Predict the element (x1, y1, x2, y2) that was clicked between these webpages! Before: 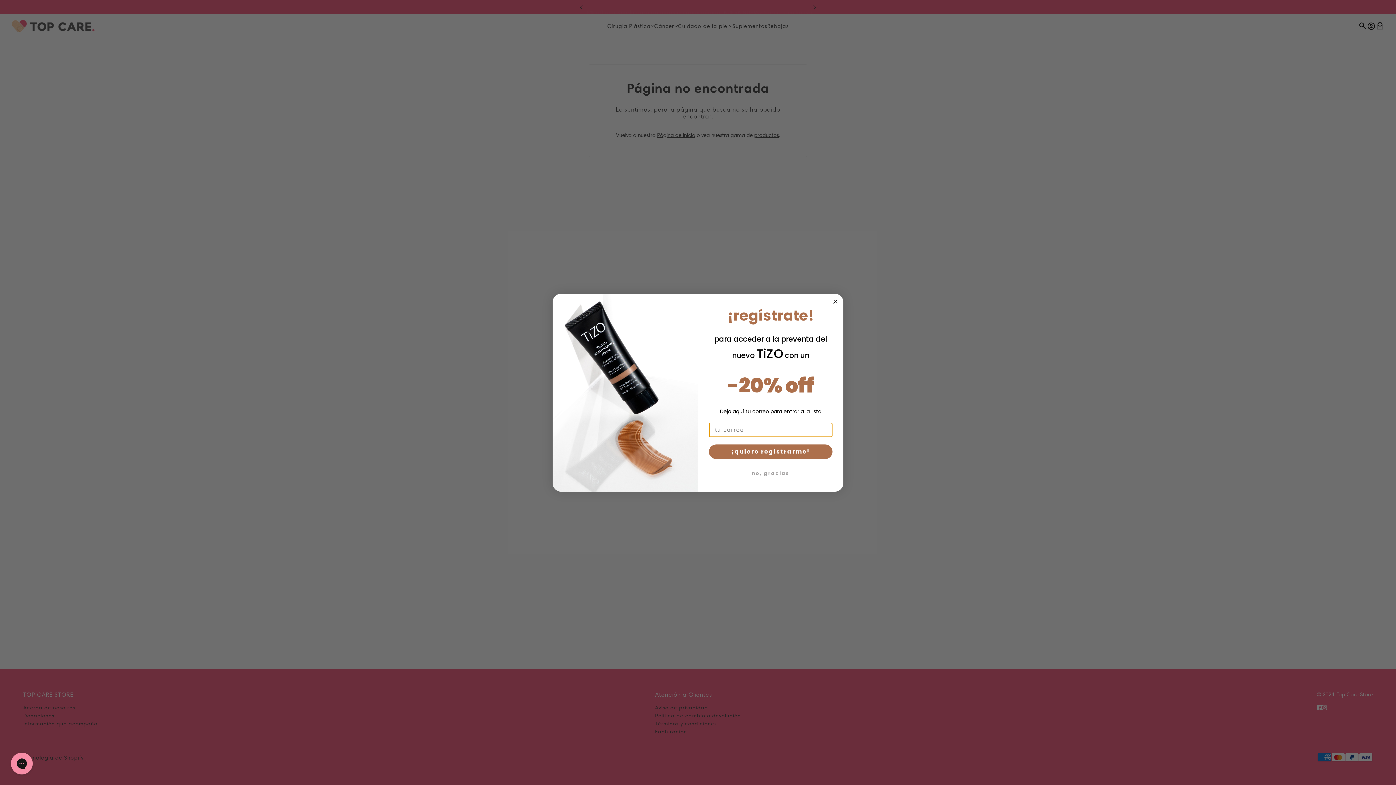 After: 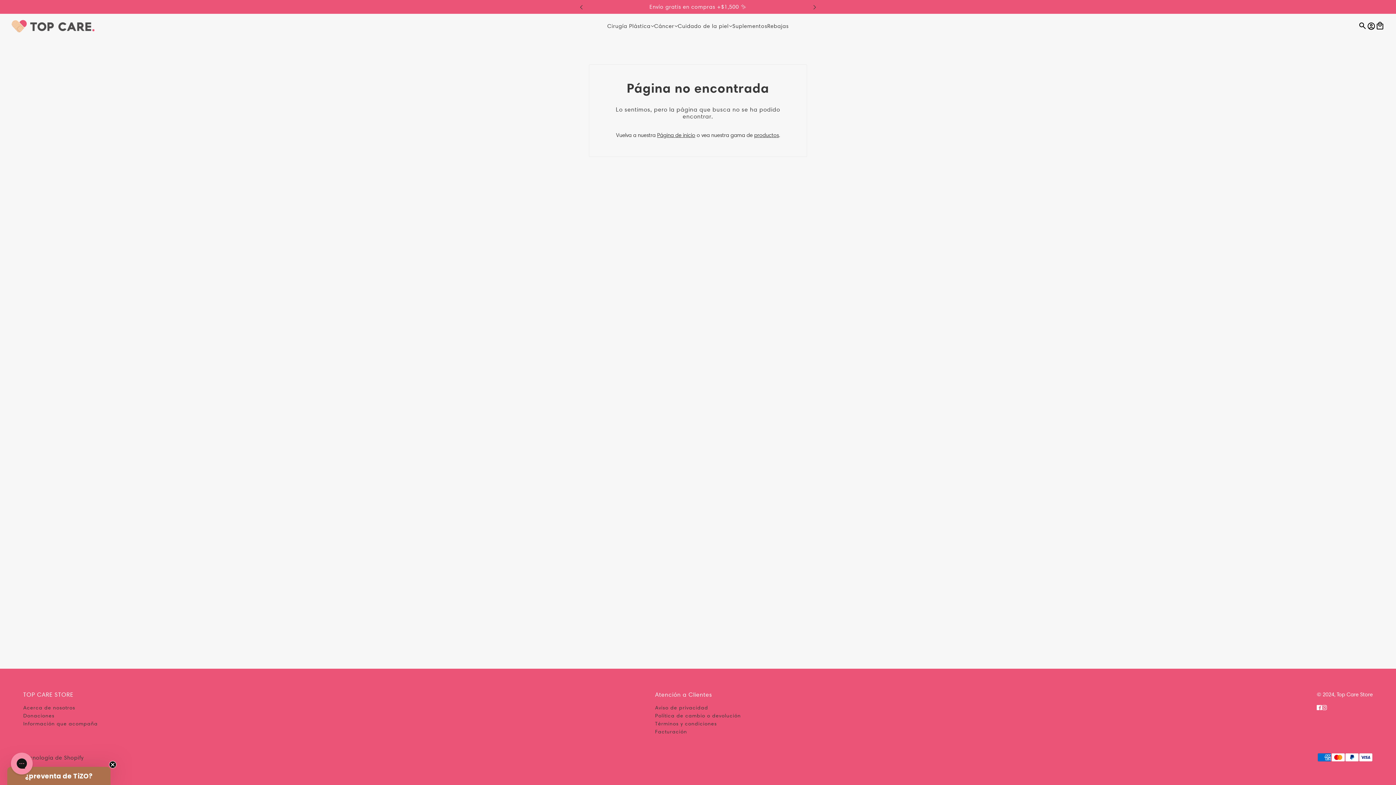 Action: label: no, gracias bbox: (707, 466, 834, 480)